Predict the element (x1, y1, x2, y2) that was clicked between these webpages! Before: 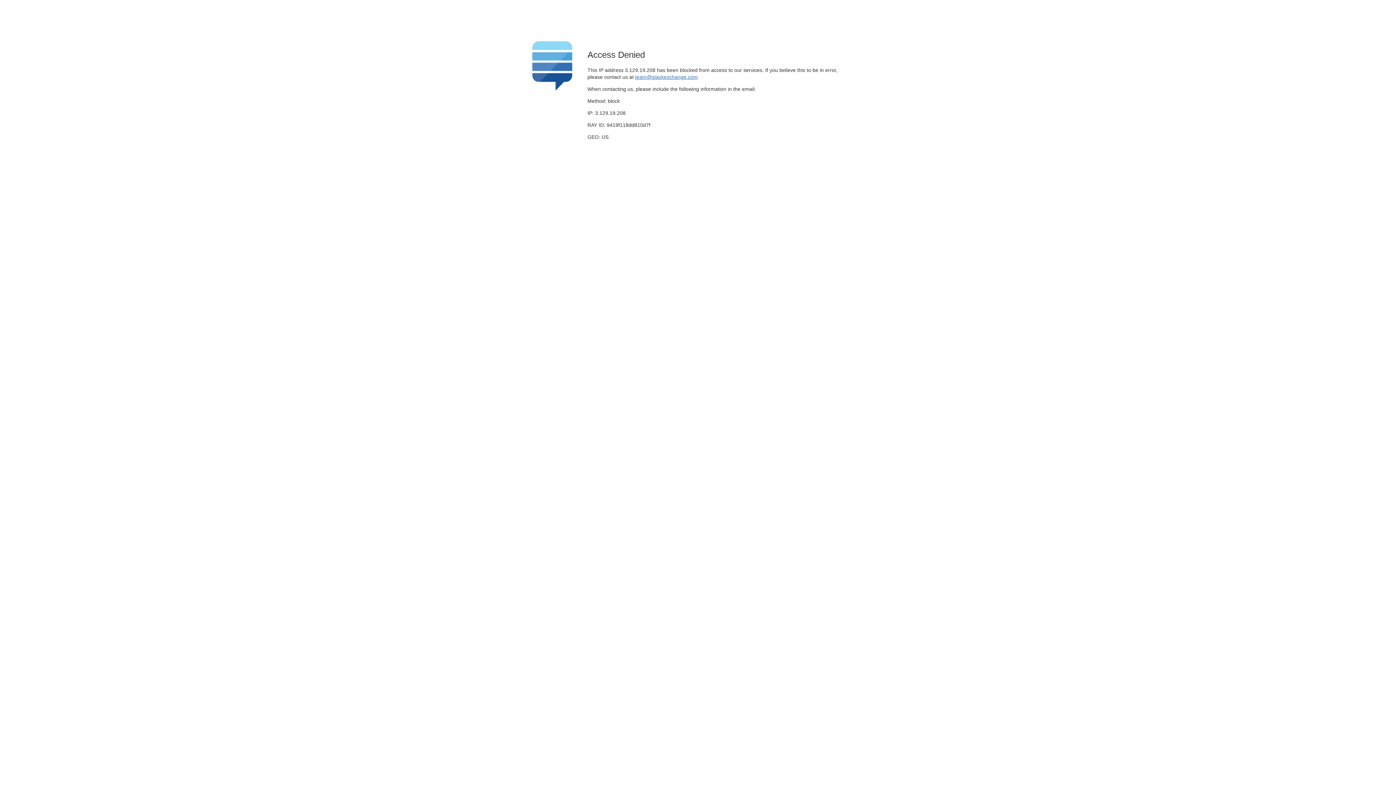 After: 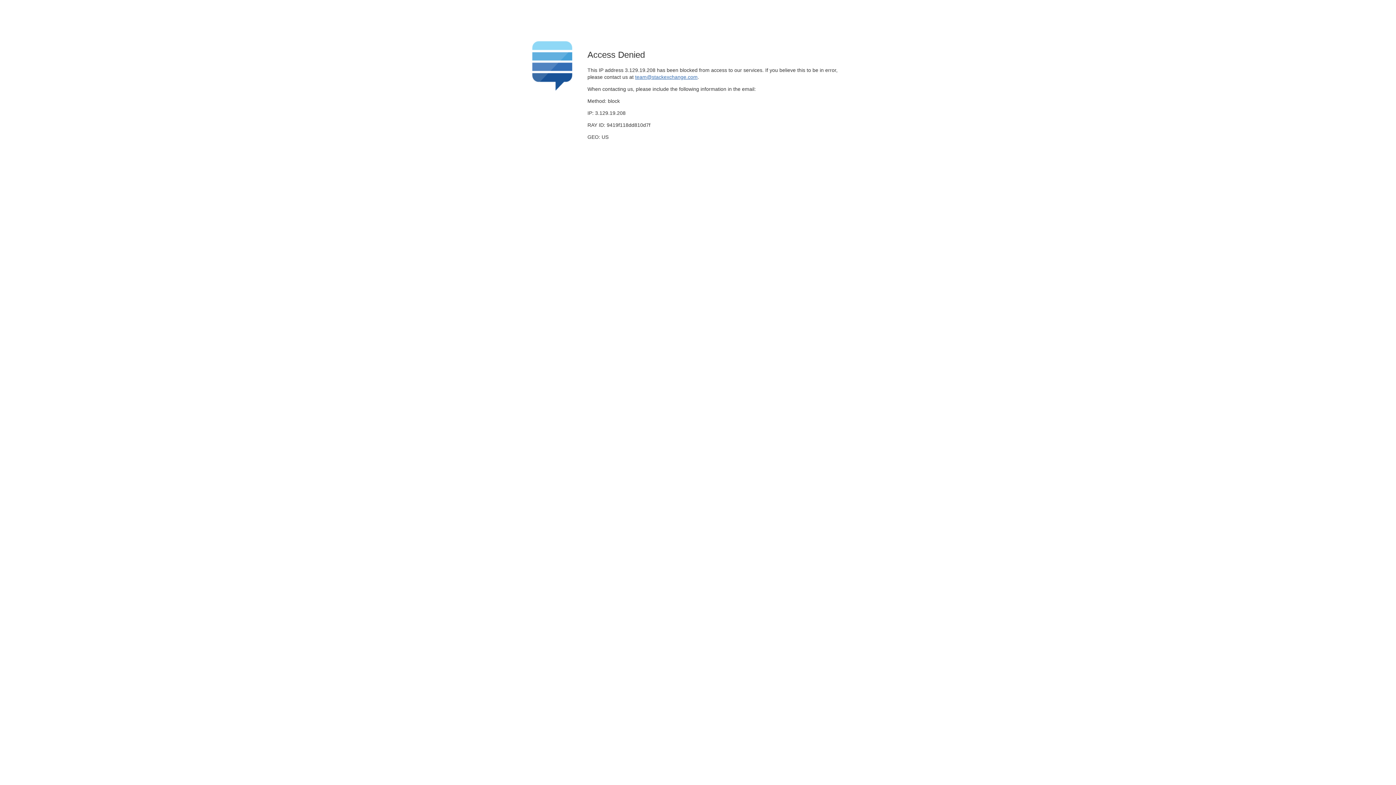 Action: label: team@stackexchange.com bbox: (635, 74, 697, 79)